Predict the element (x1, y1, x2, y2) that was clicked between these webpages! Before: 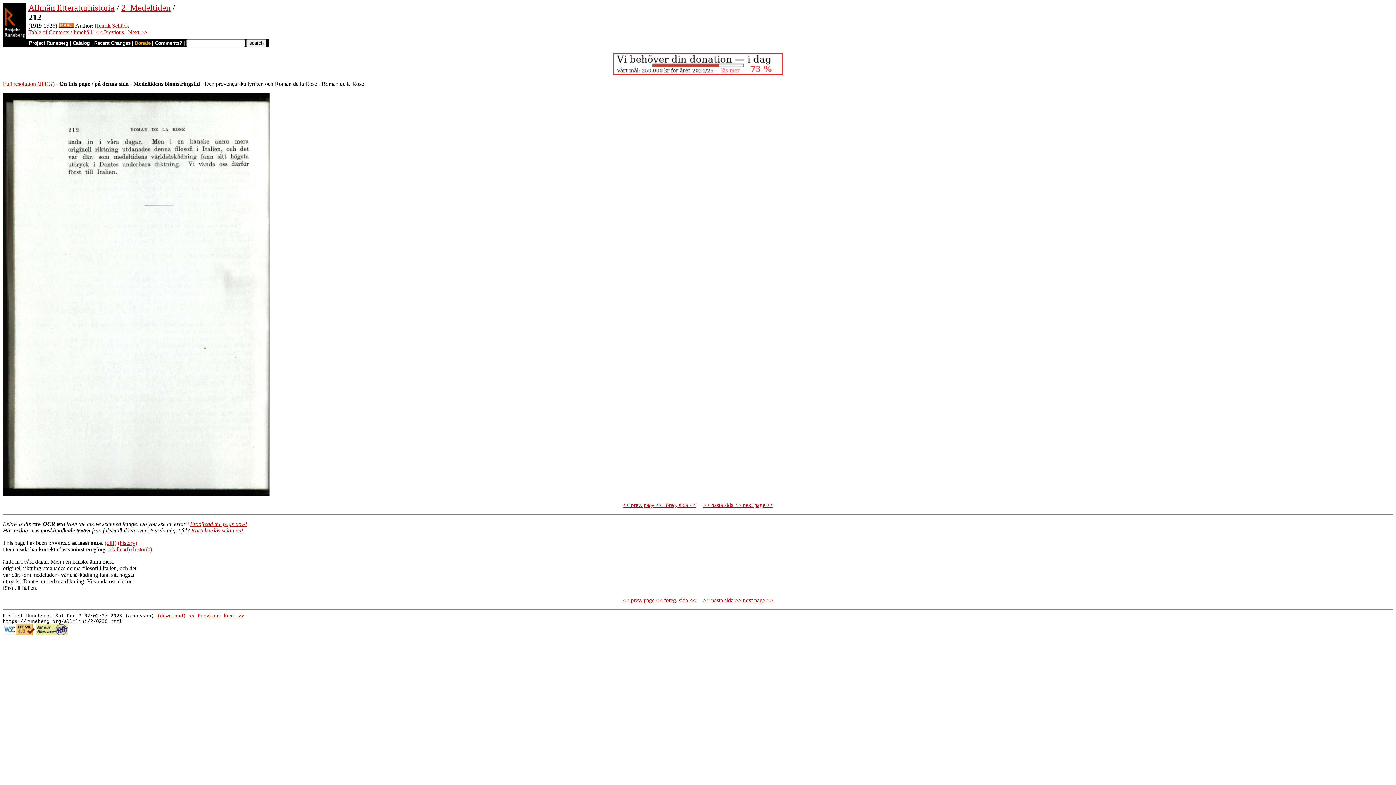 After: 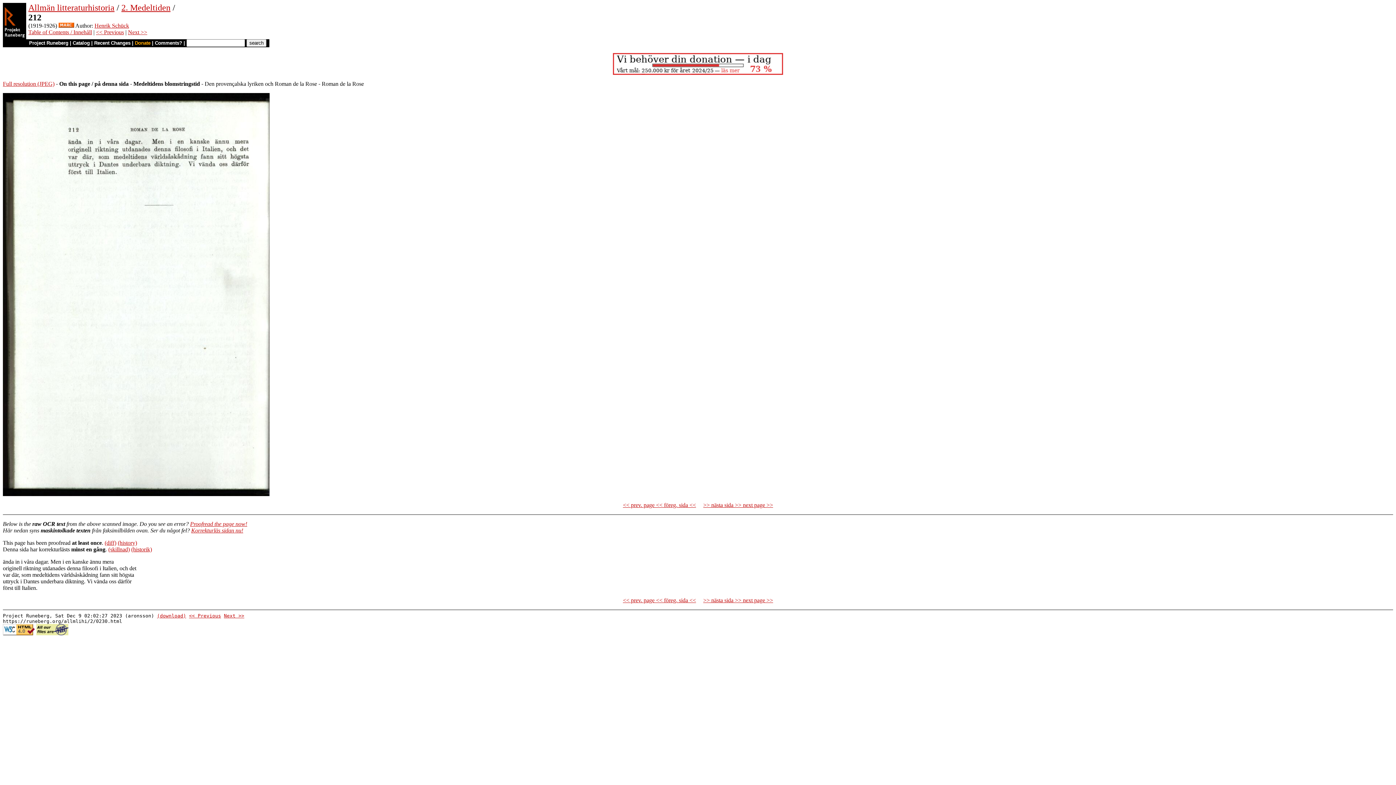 Action: label: Comments? bbox: (154, 40, 182, 45)